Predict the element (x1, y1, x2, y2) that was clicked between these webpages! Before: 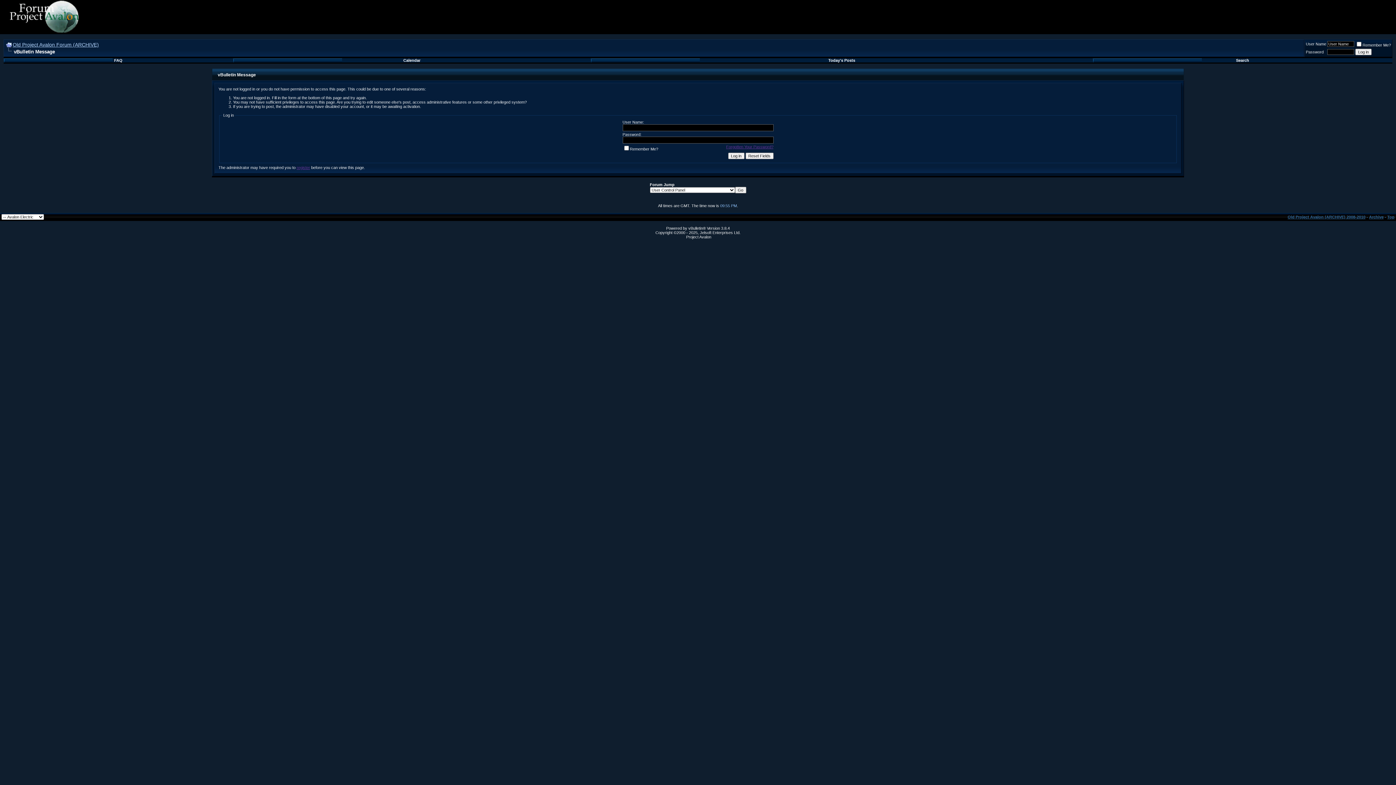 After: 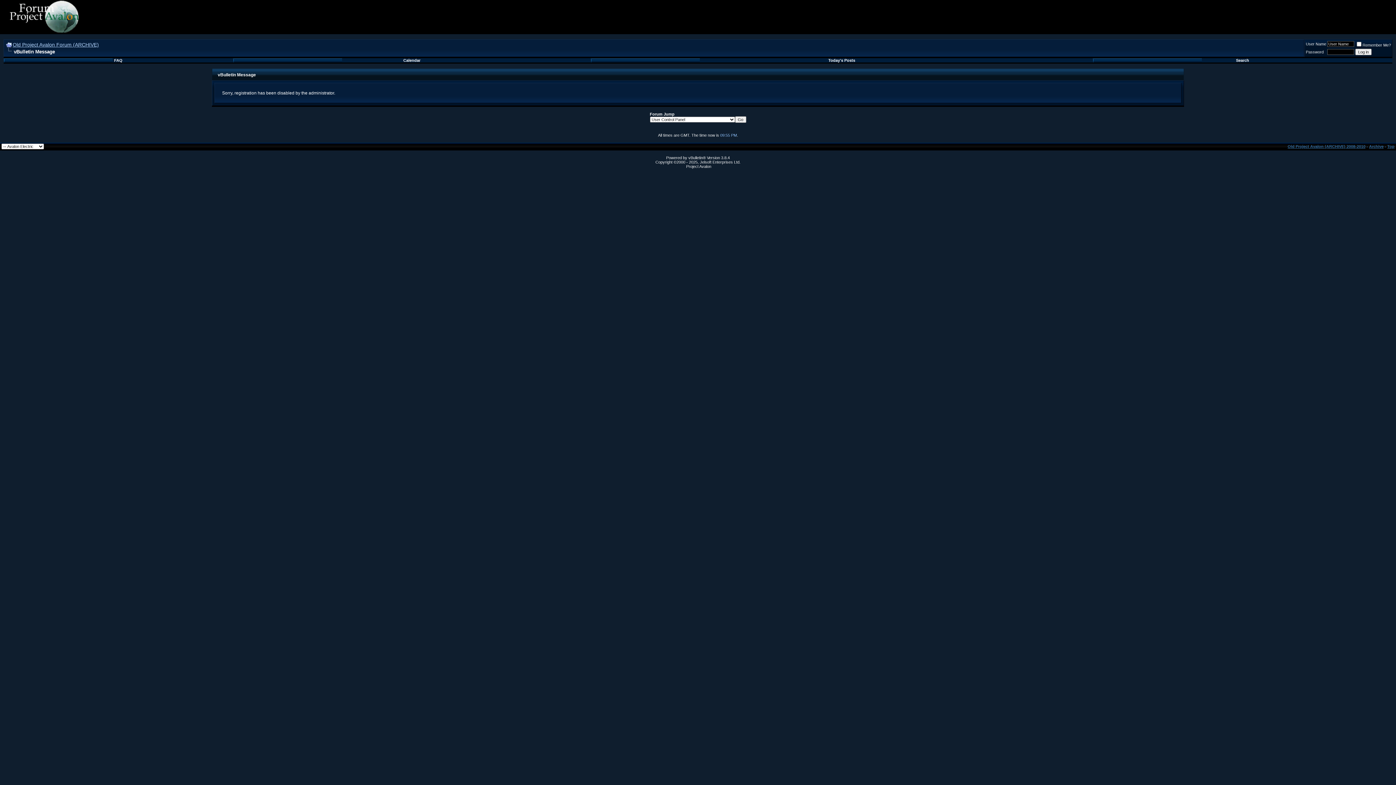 Action: bbox: (296, 165, 310, 169) label: register